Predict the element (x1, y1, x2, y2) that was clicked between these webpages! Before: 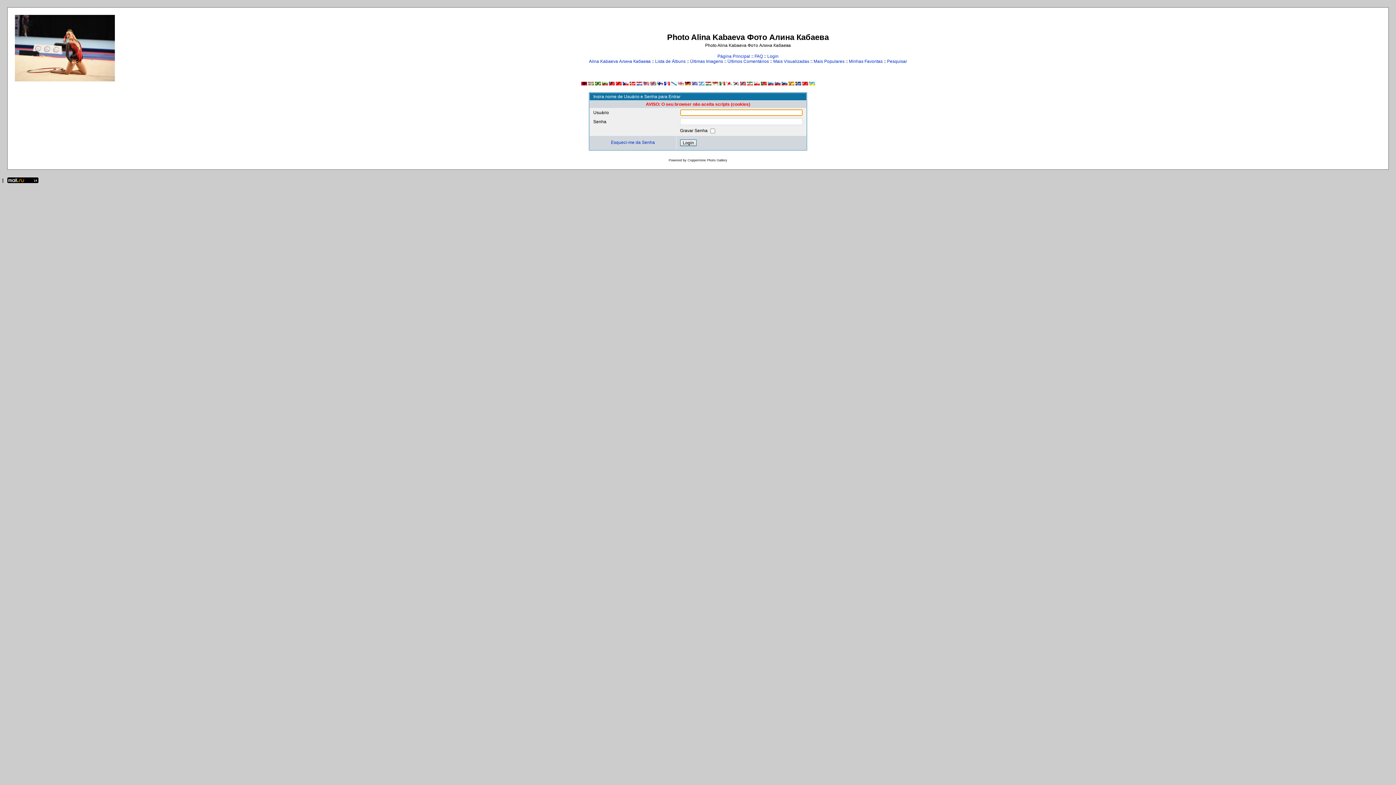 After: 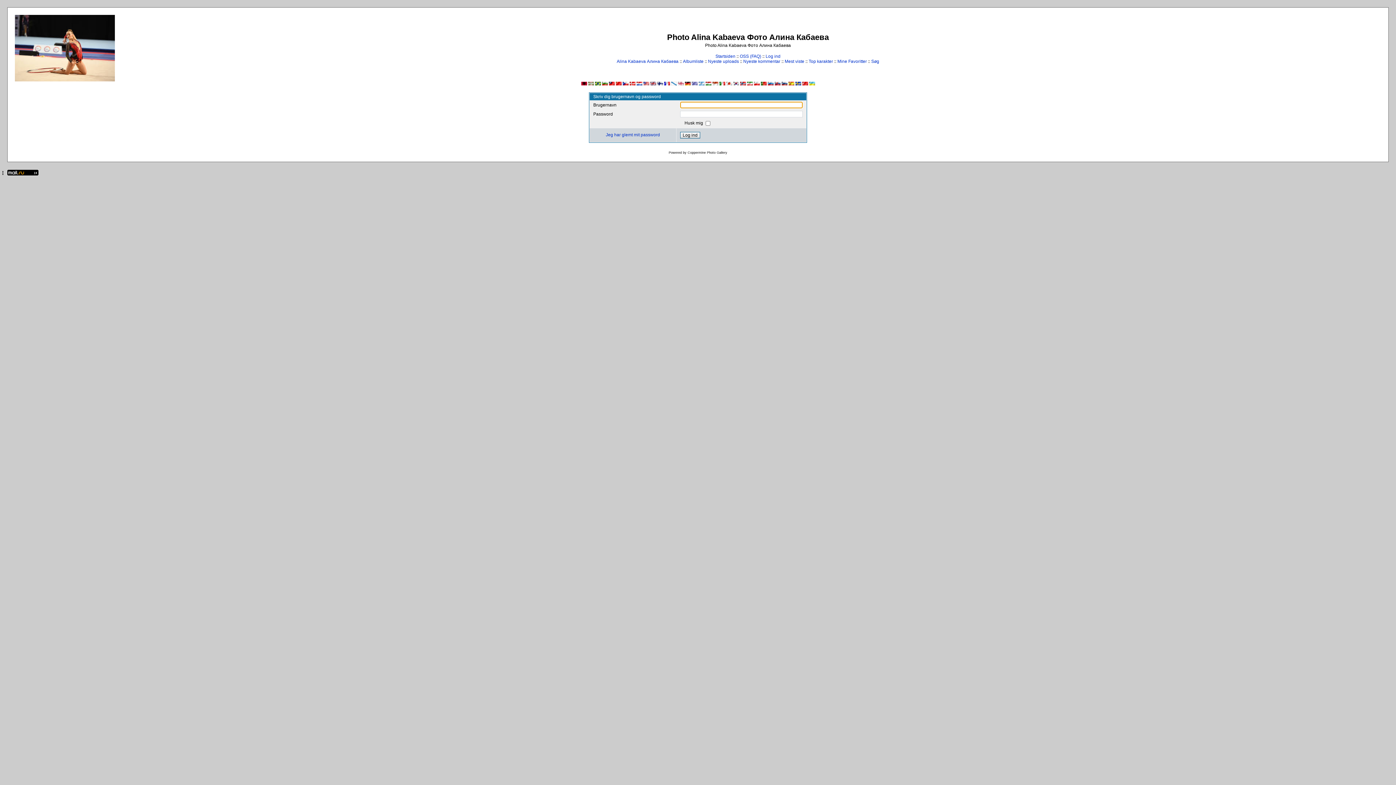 Action: bbox: (629, 81, 635, 86)